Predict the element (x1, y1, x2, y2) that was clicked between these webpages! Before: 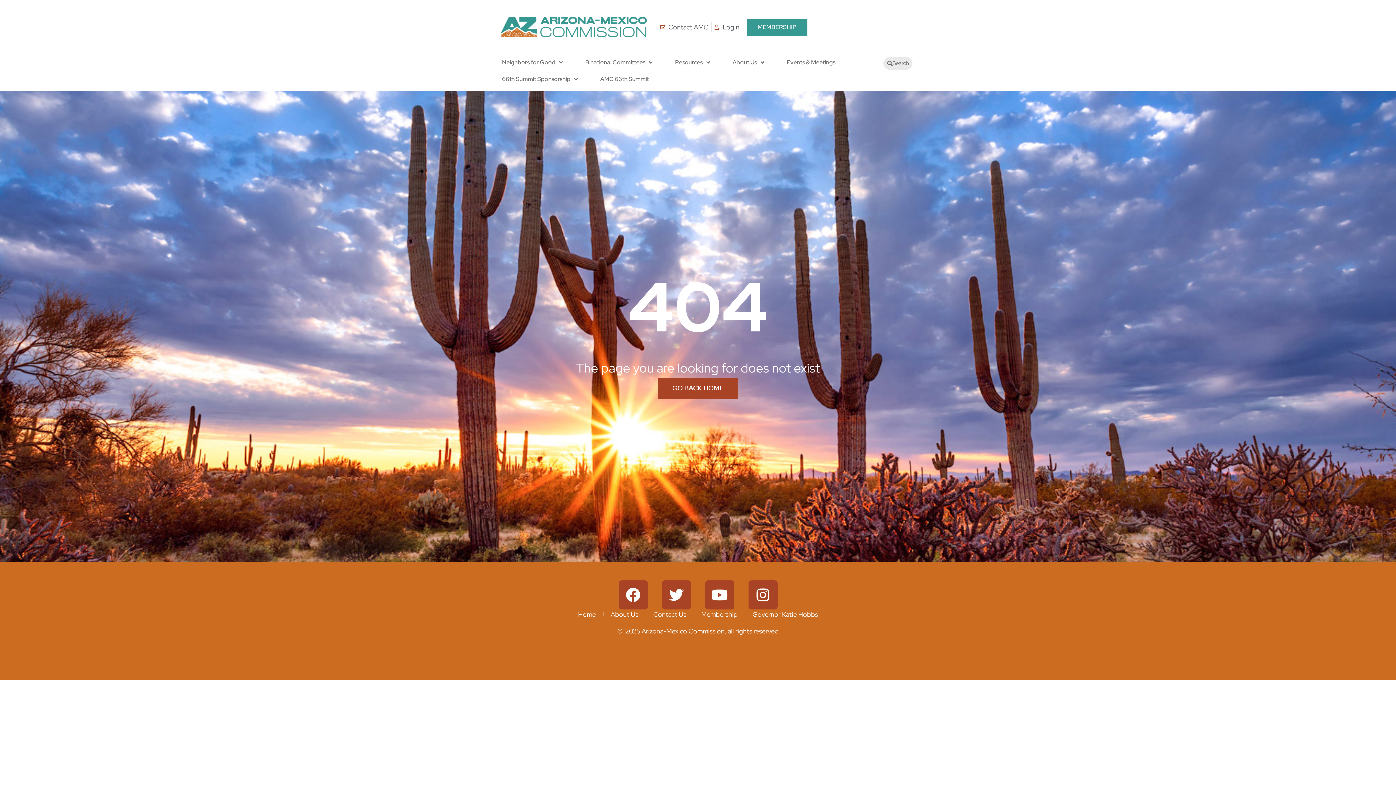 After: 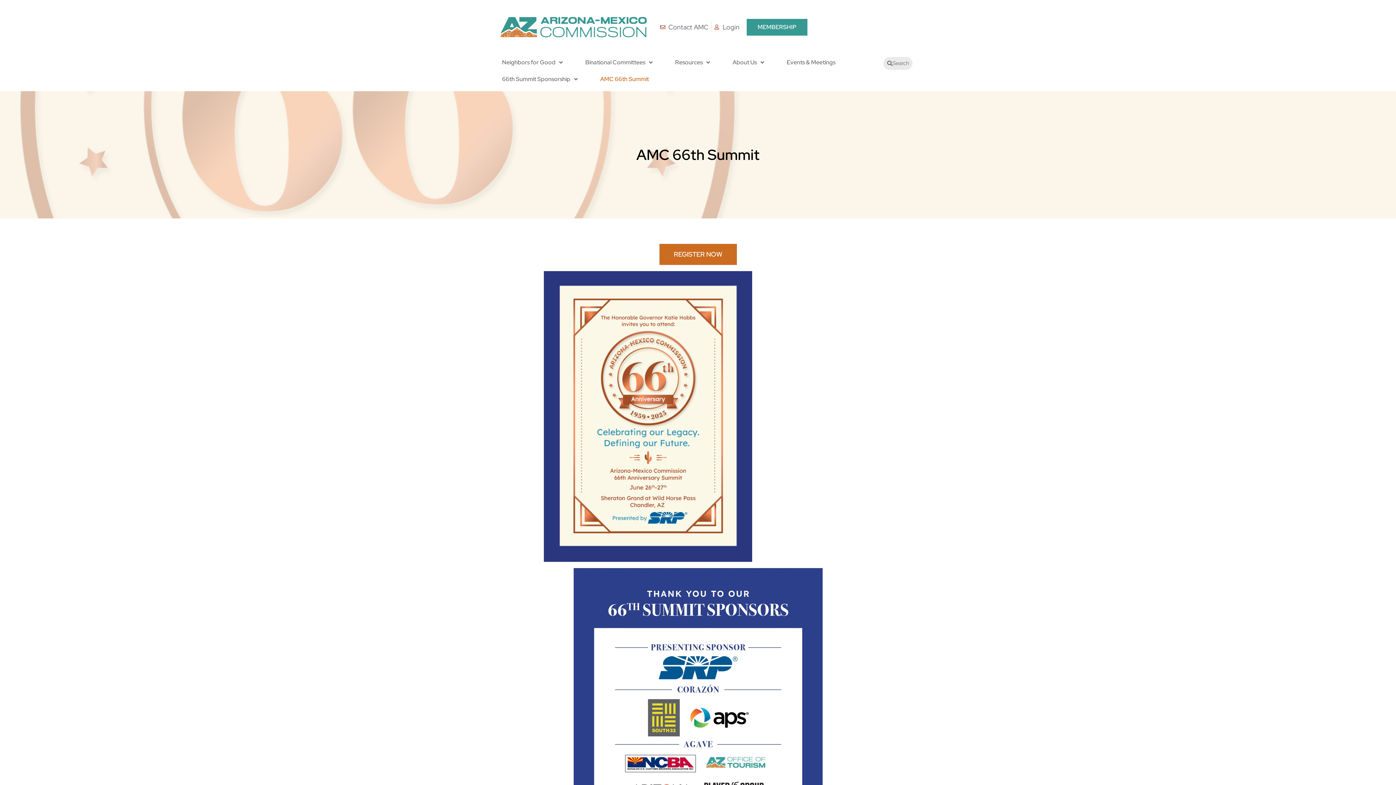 Action: bbox: (589, 71, 660, 87) label: AMC 66th Summit